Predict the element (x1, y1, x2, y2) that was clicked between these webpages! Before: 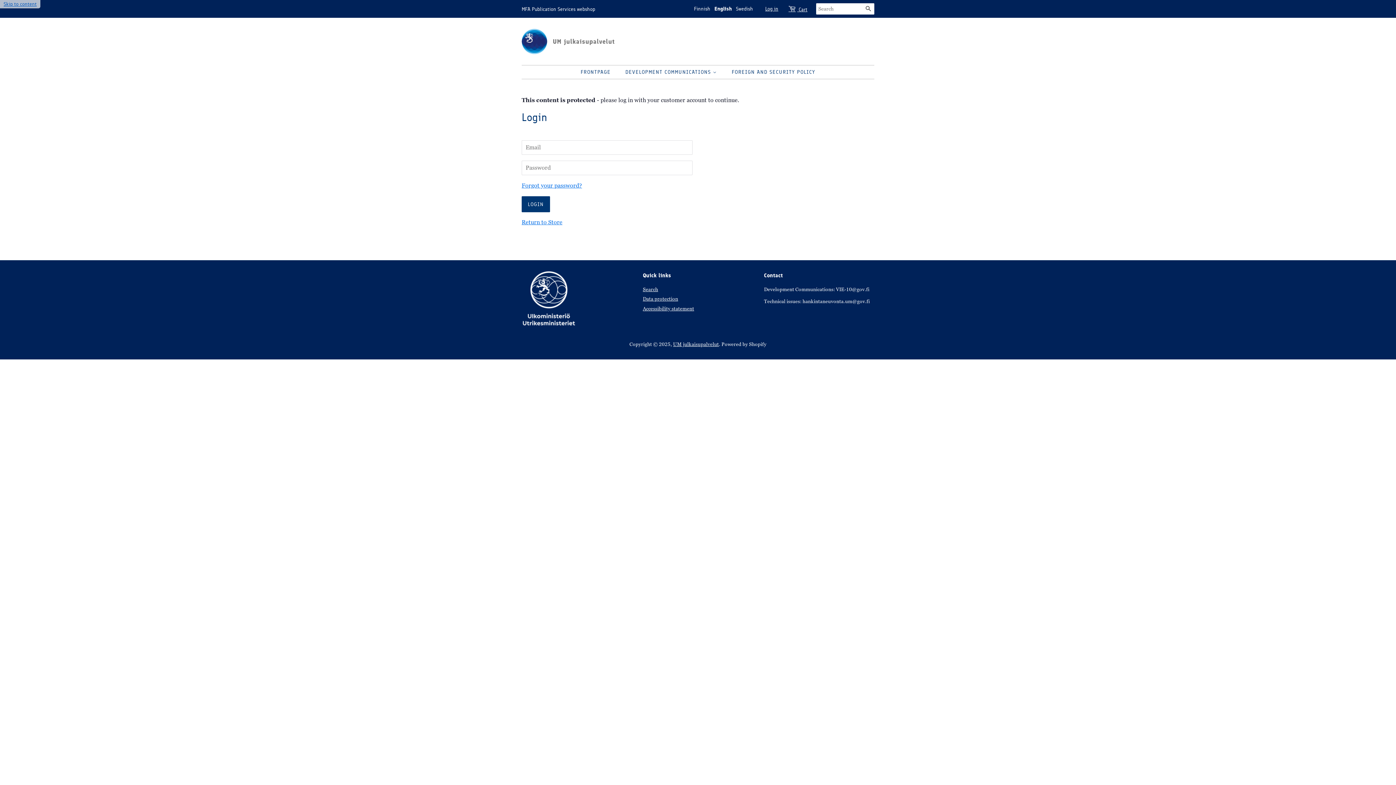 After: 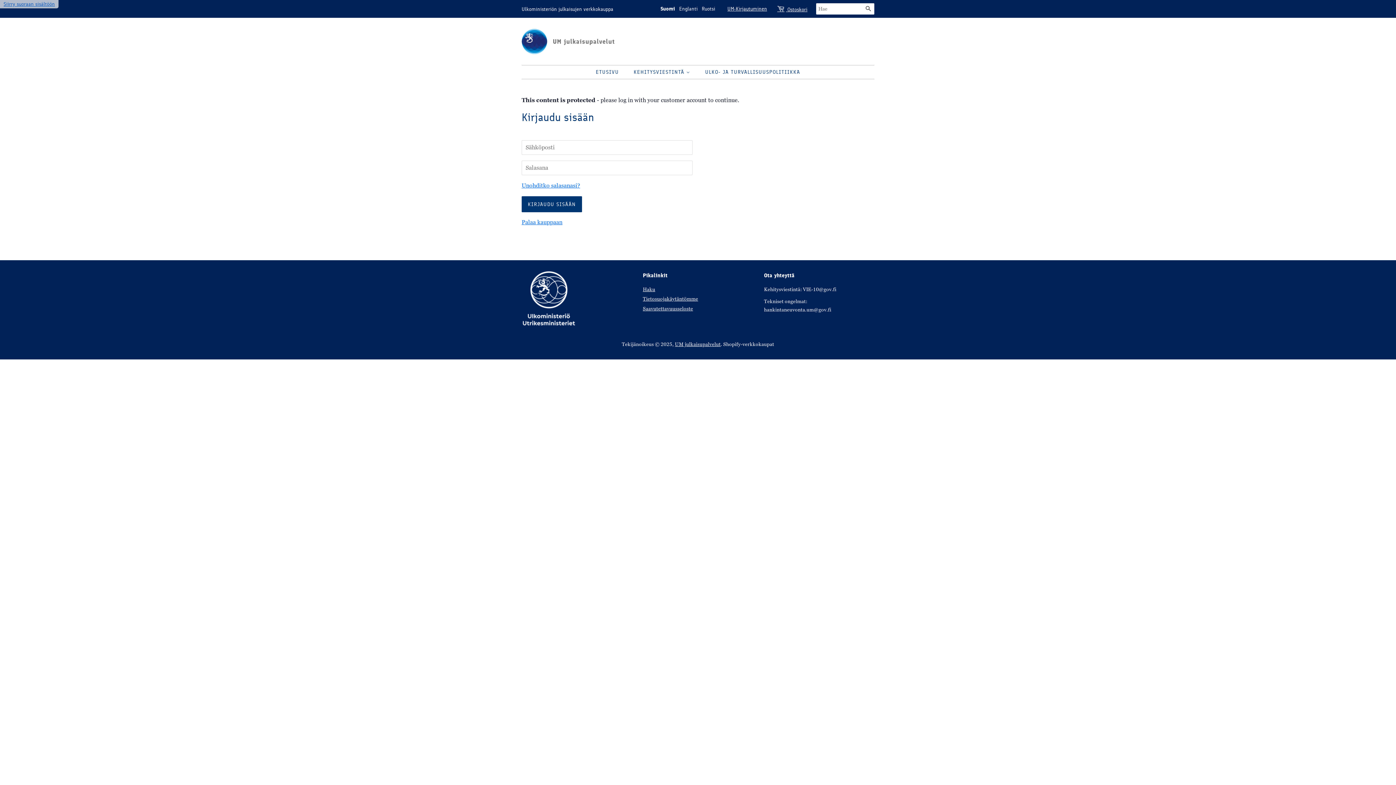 Action: label: Finnish bbox: (693, 4, 711, 13)